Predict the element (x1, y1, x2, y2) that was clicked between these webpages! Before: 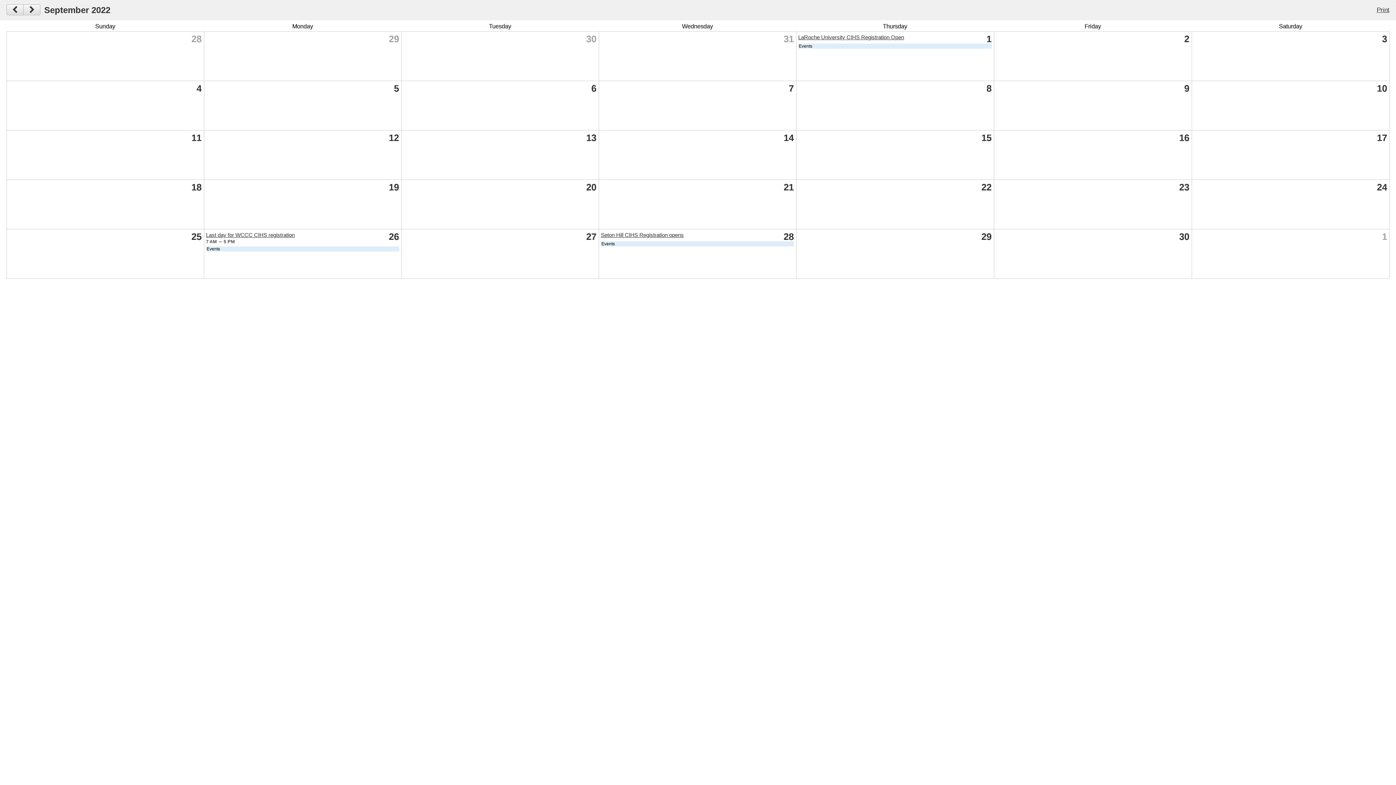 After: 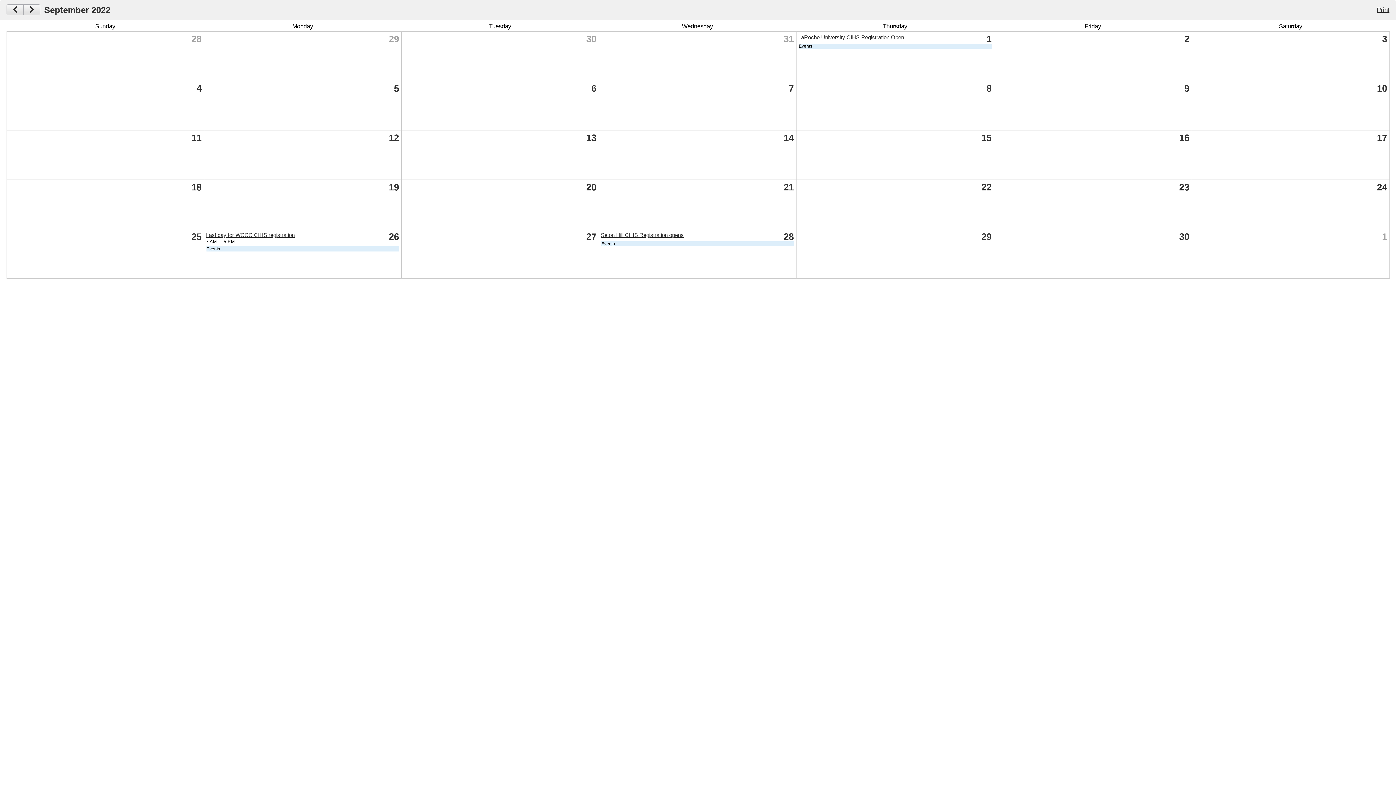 Action: label: Seton Hill CIHS Registration opens bbox: (601, 232, 683, 238)